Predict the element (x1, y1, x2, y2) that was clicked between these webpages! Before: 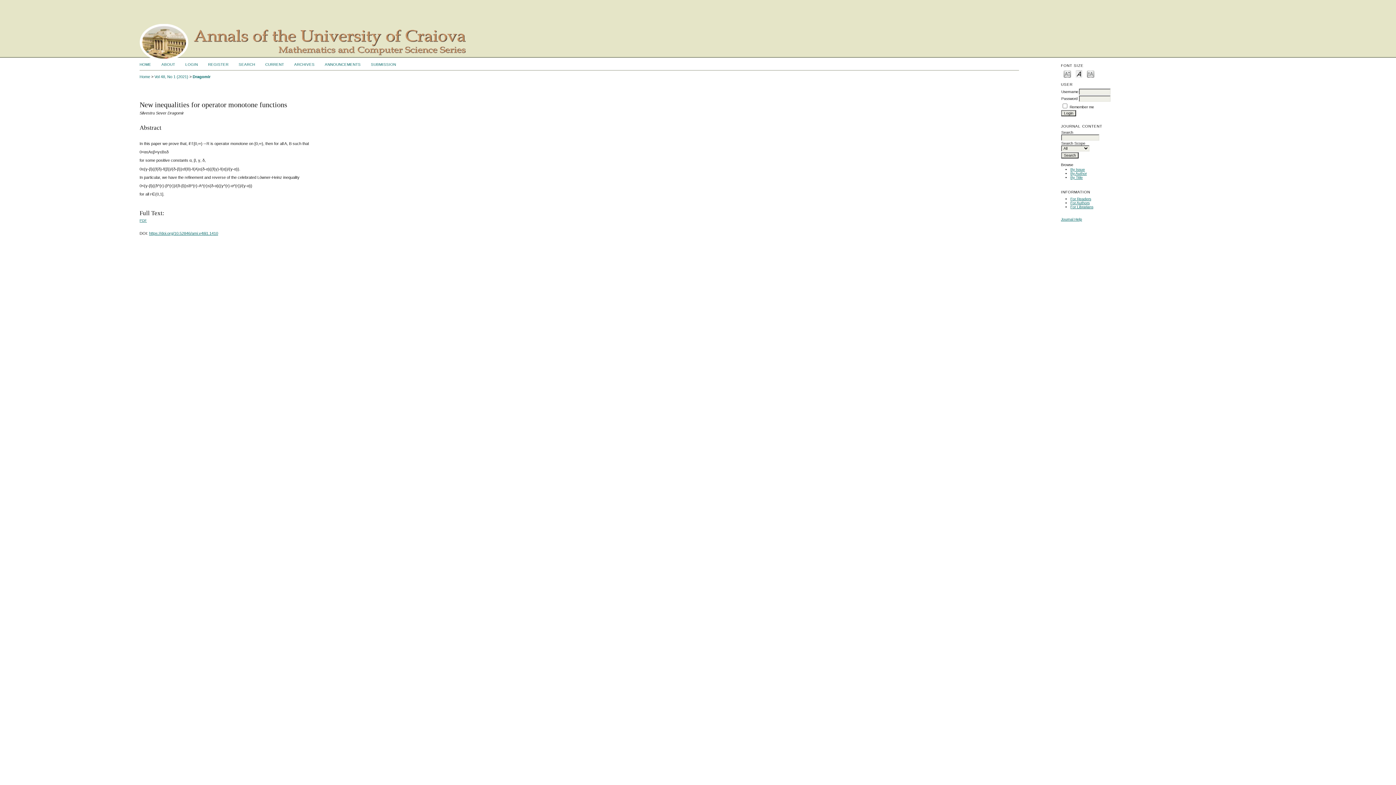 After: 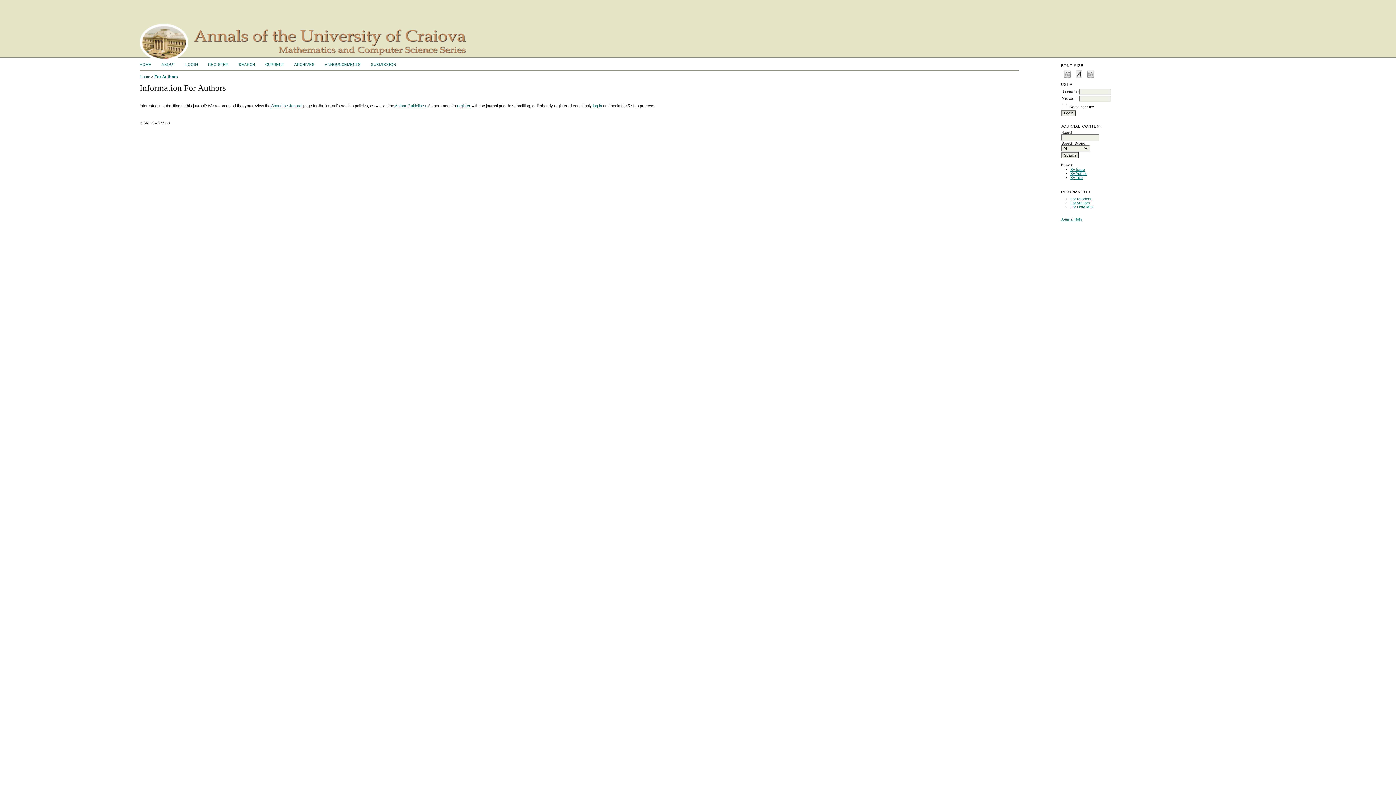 Action: label: For Authors bbox: (1070, 200, 1089, 204)